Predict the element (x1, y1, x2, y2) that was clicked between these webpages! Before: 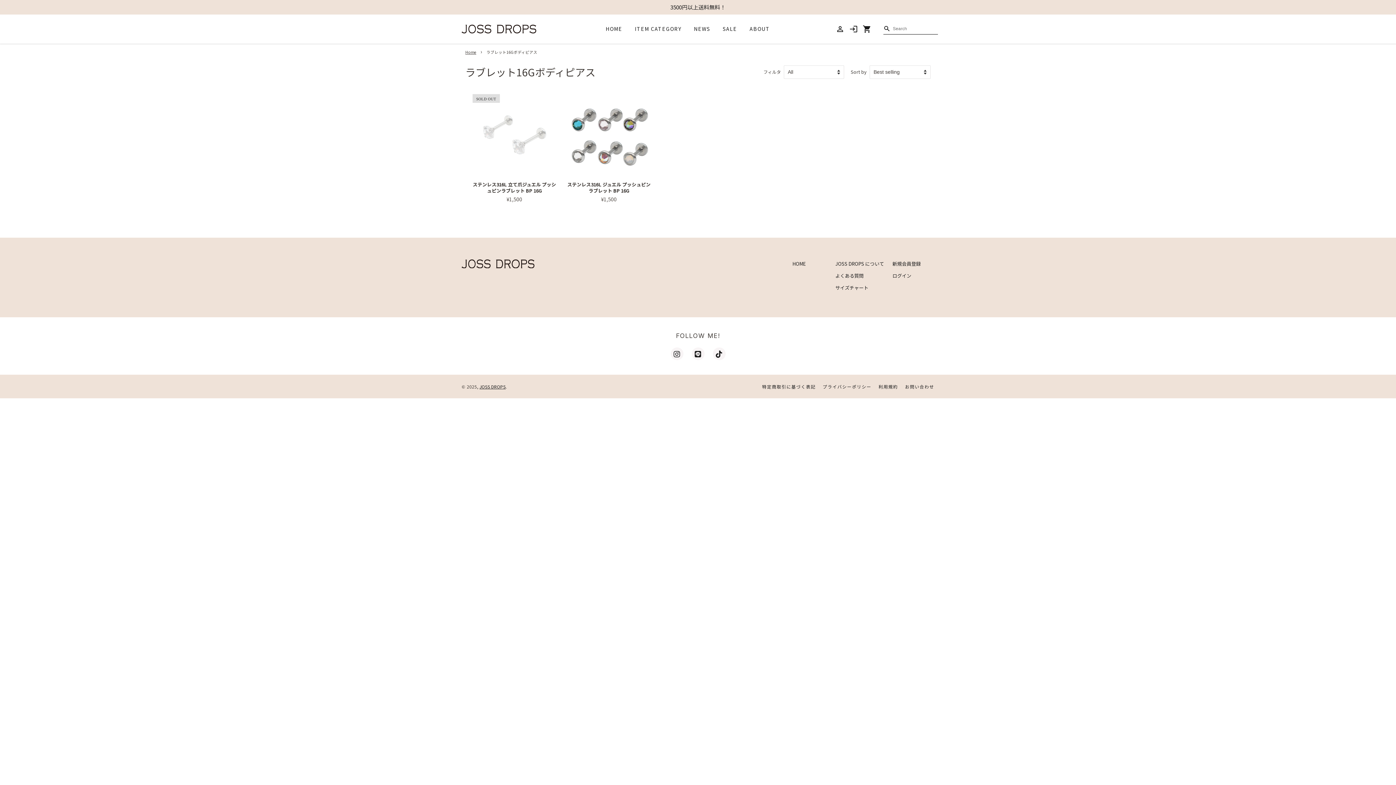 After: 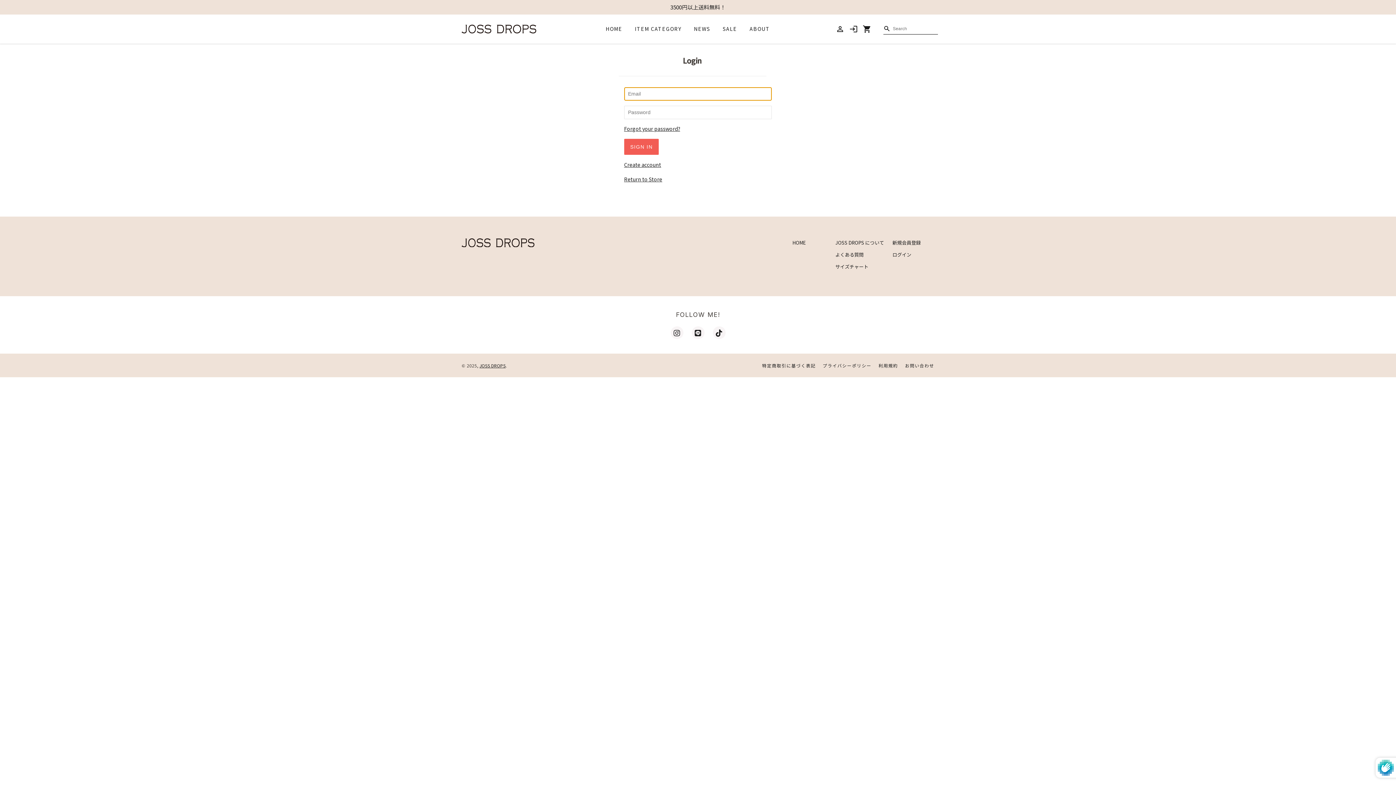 Action: bbox: (849, 24, 858, 33) label: login